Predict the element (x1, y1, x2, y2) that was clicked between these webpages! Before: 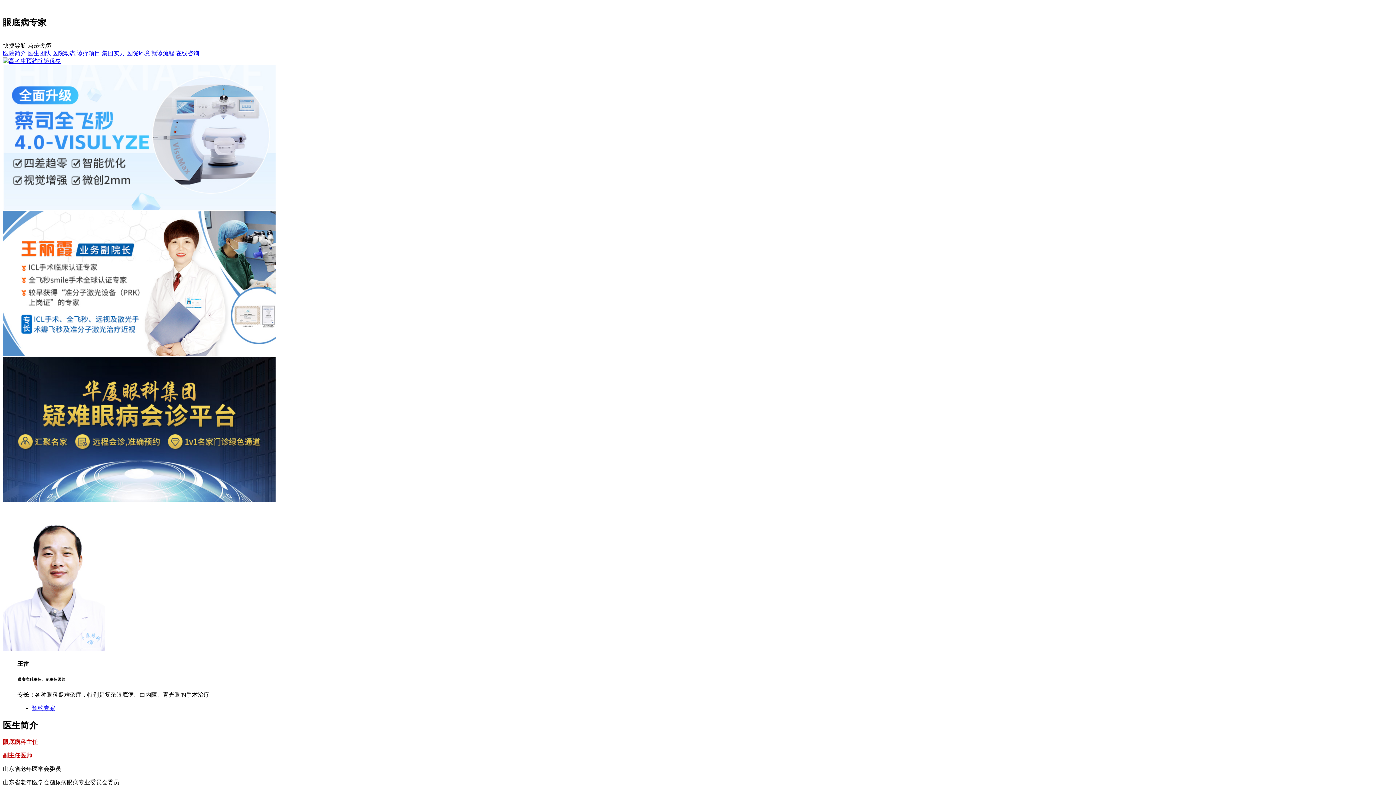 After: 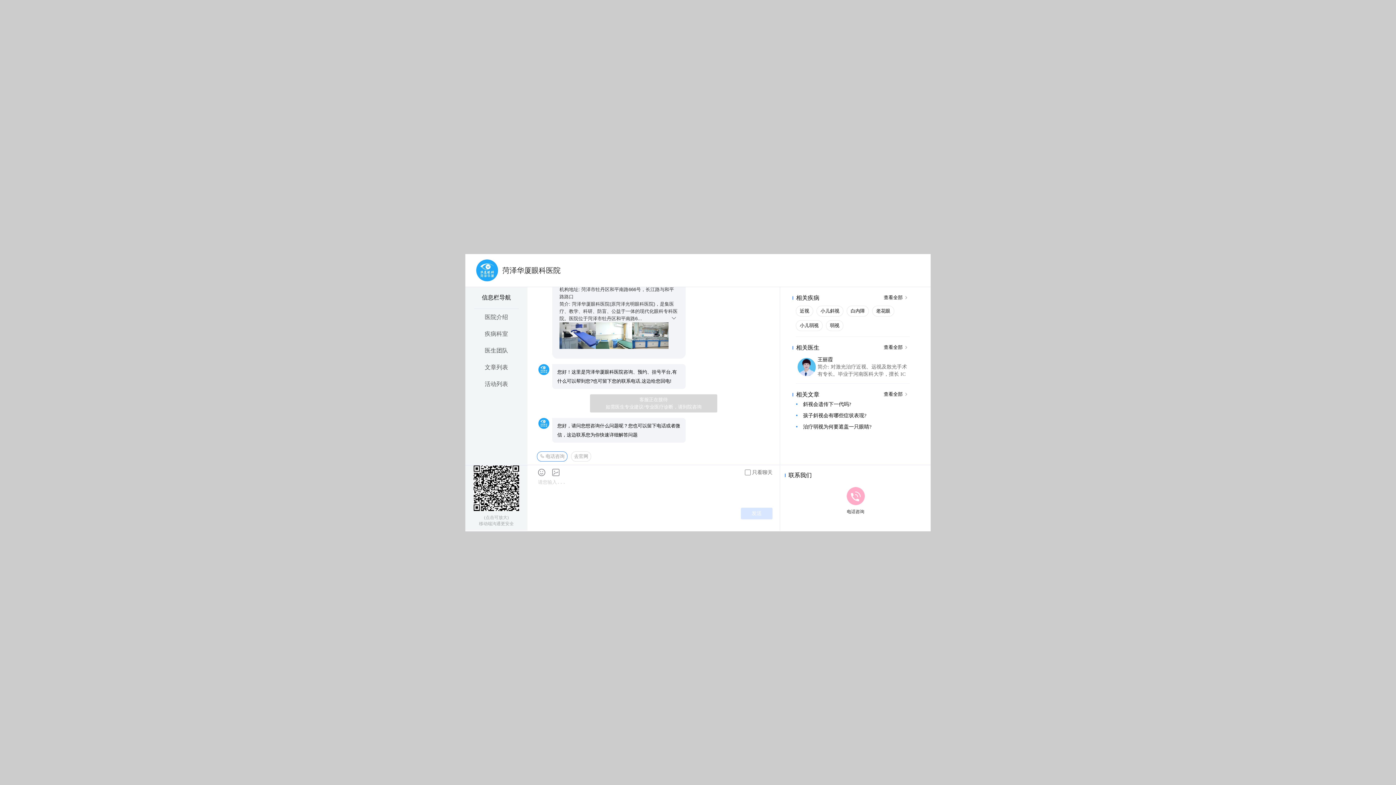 Action: bbox: (32, 705, 55, 711) label: 预约专家